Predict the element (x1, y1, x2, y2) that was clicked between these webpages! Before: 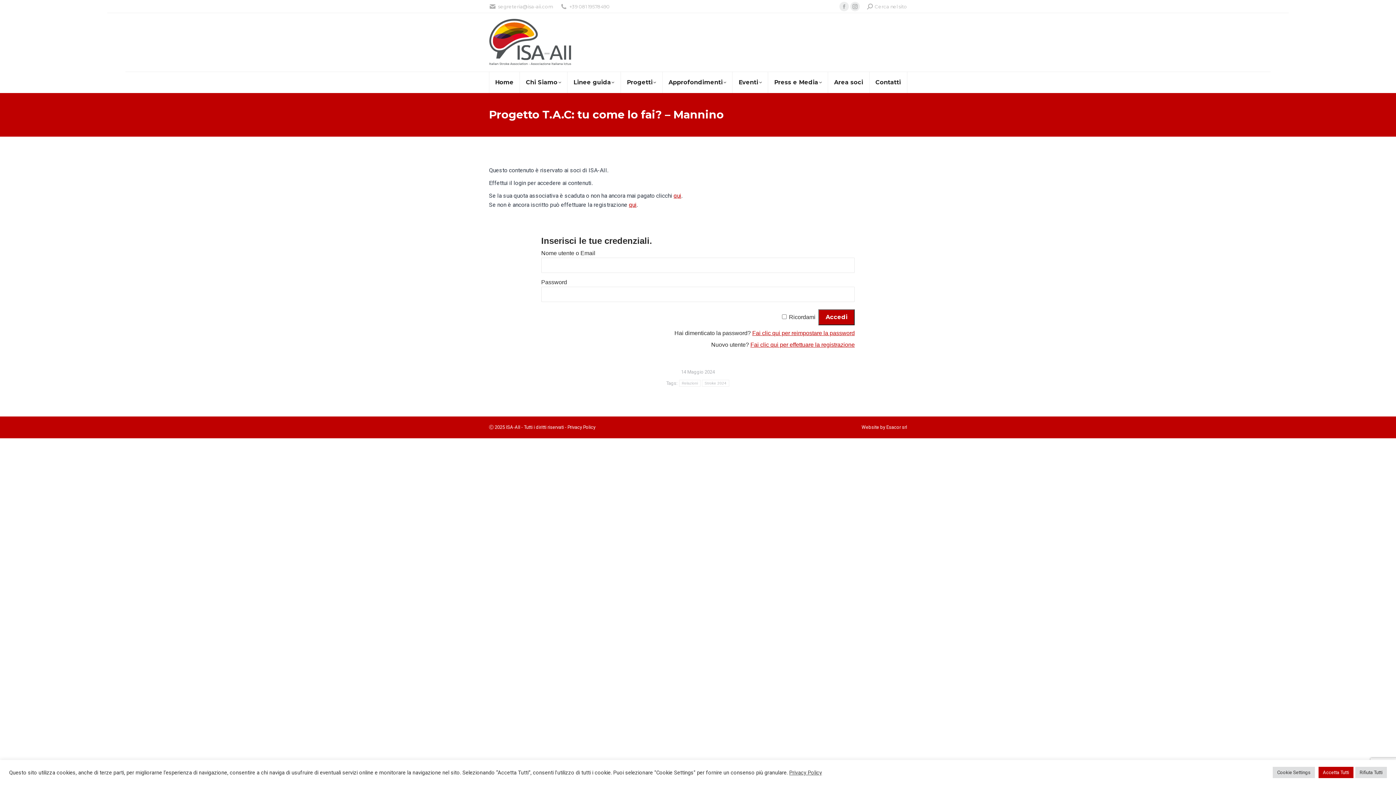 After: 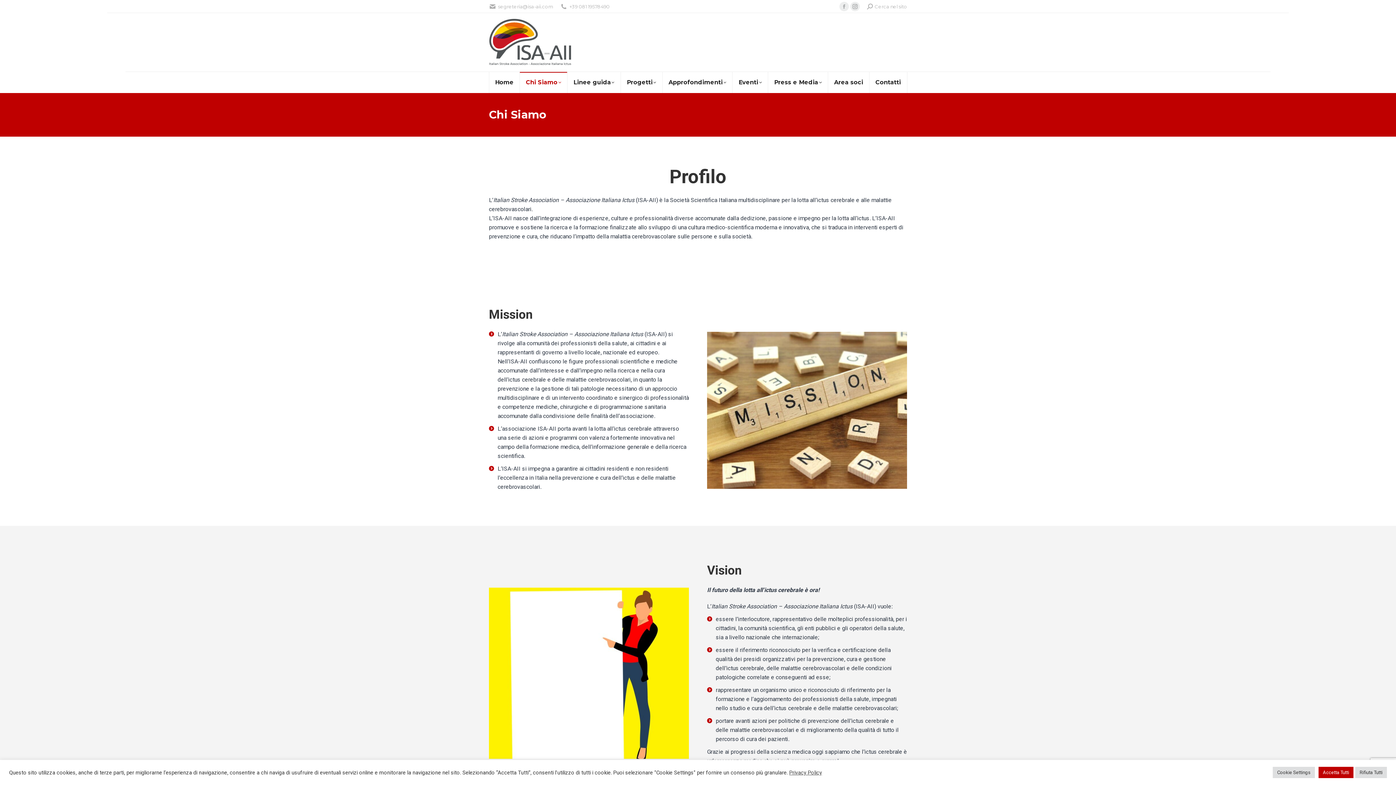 Action: bbox: (519, 72, 567, 93) label: Chi Siamo